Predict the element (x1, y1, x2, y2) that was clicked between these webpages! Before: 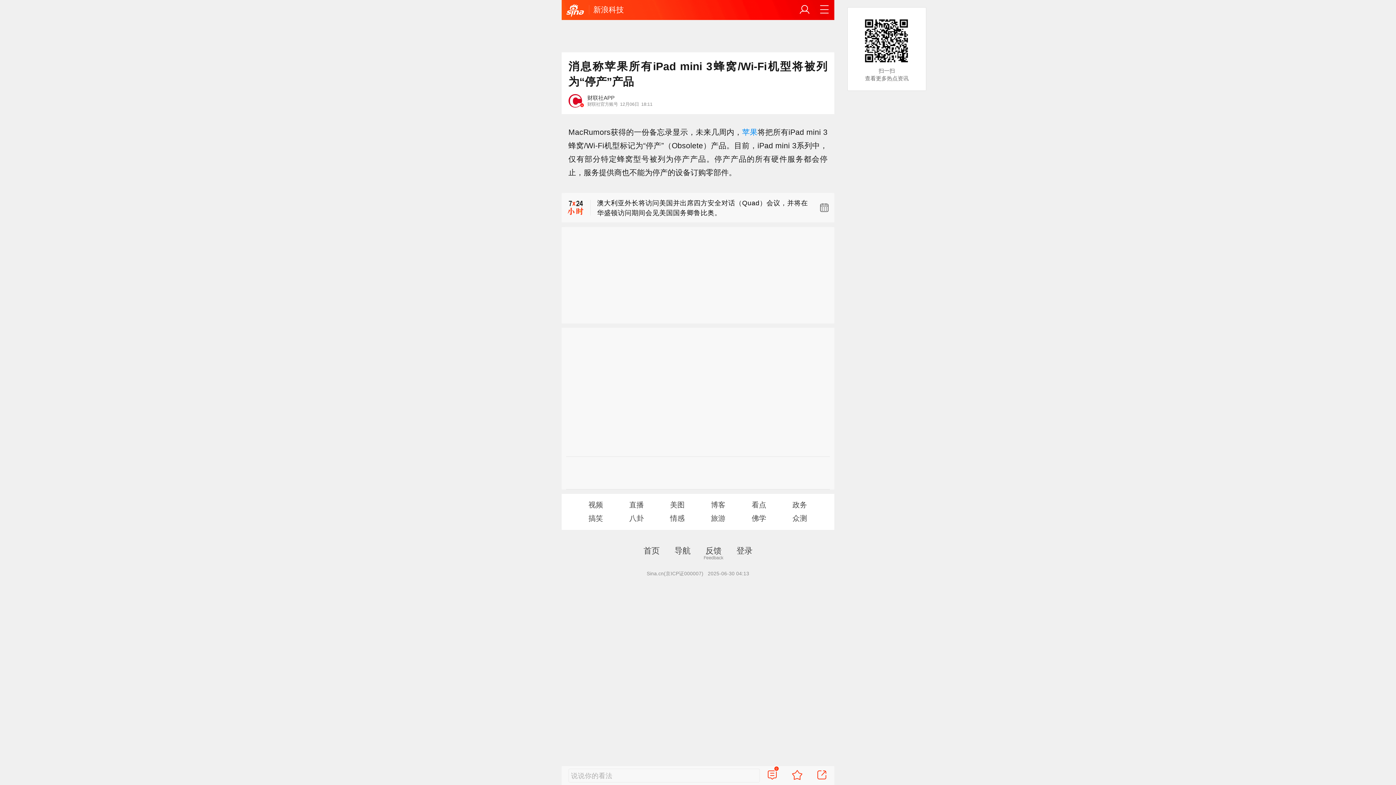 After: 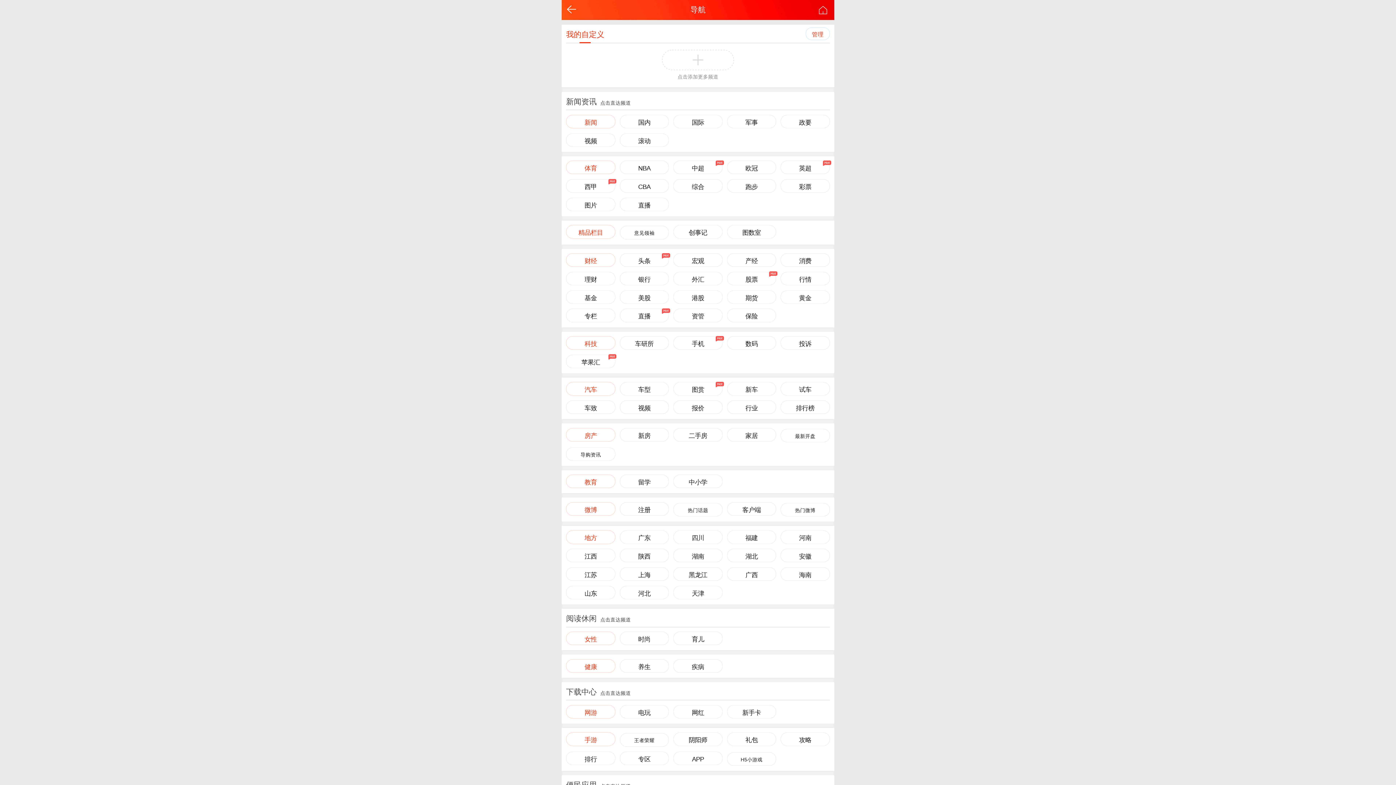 Action: label: 导航 bbox: (667, 546, 697, 555)